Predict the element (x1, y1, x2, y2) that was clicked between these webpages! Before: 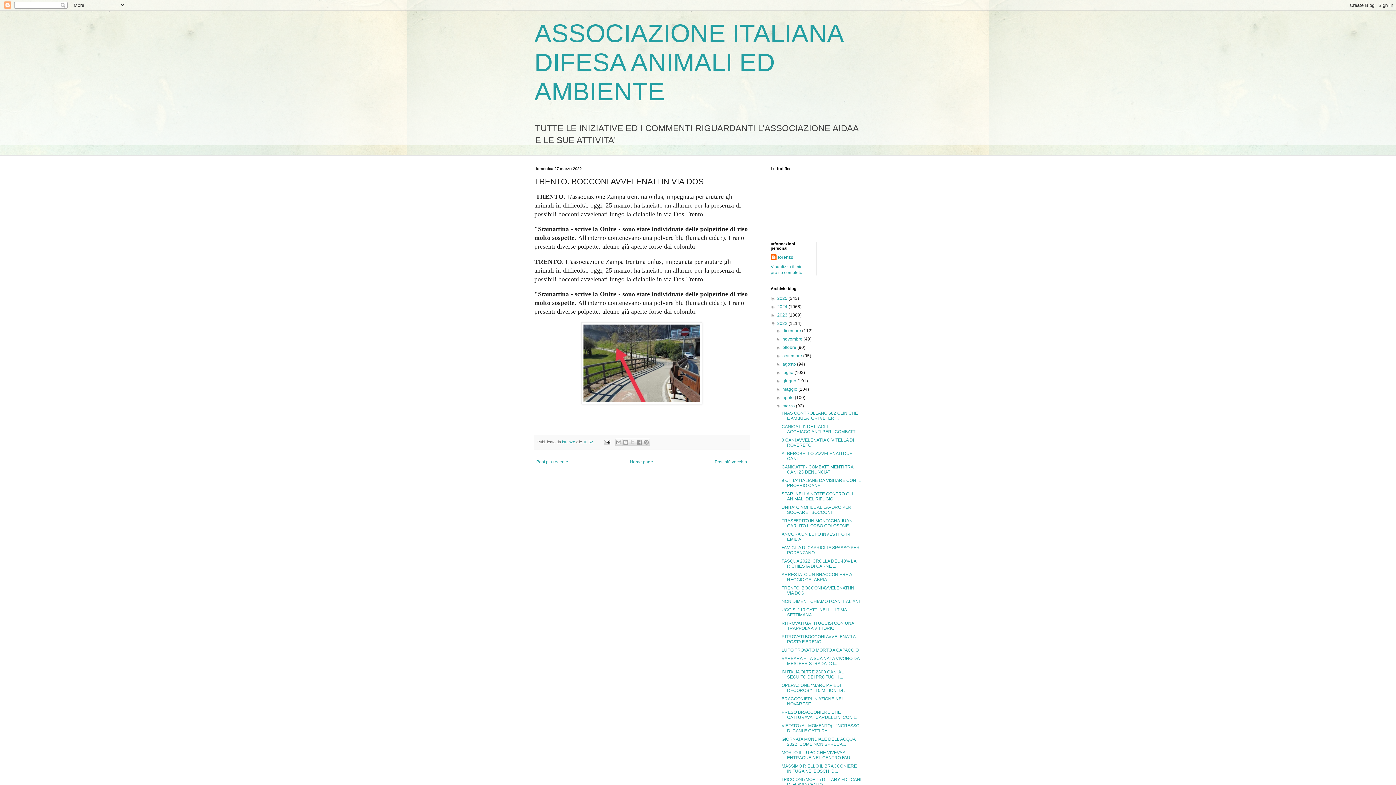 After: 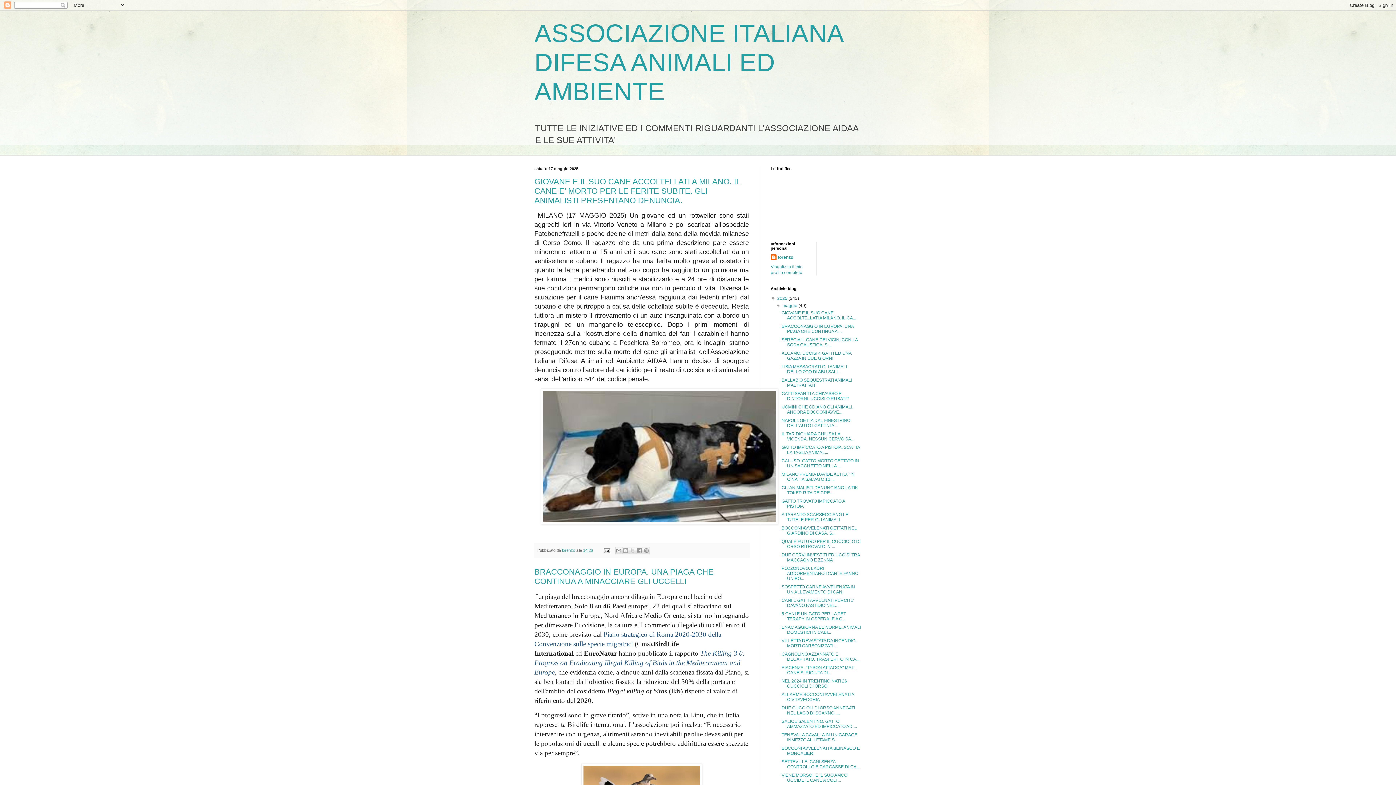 Action: bbox: (534, 19, 842, 105) label: ASSOCIAZIONE ITALIANA DIFESA ANIMALI ED AMBIENTE